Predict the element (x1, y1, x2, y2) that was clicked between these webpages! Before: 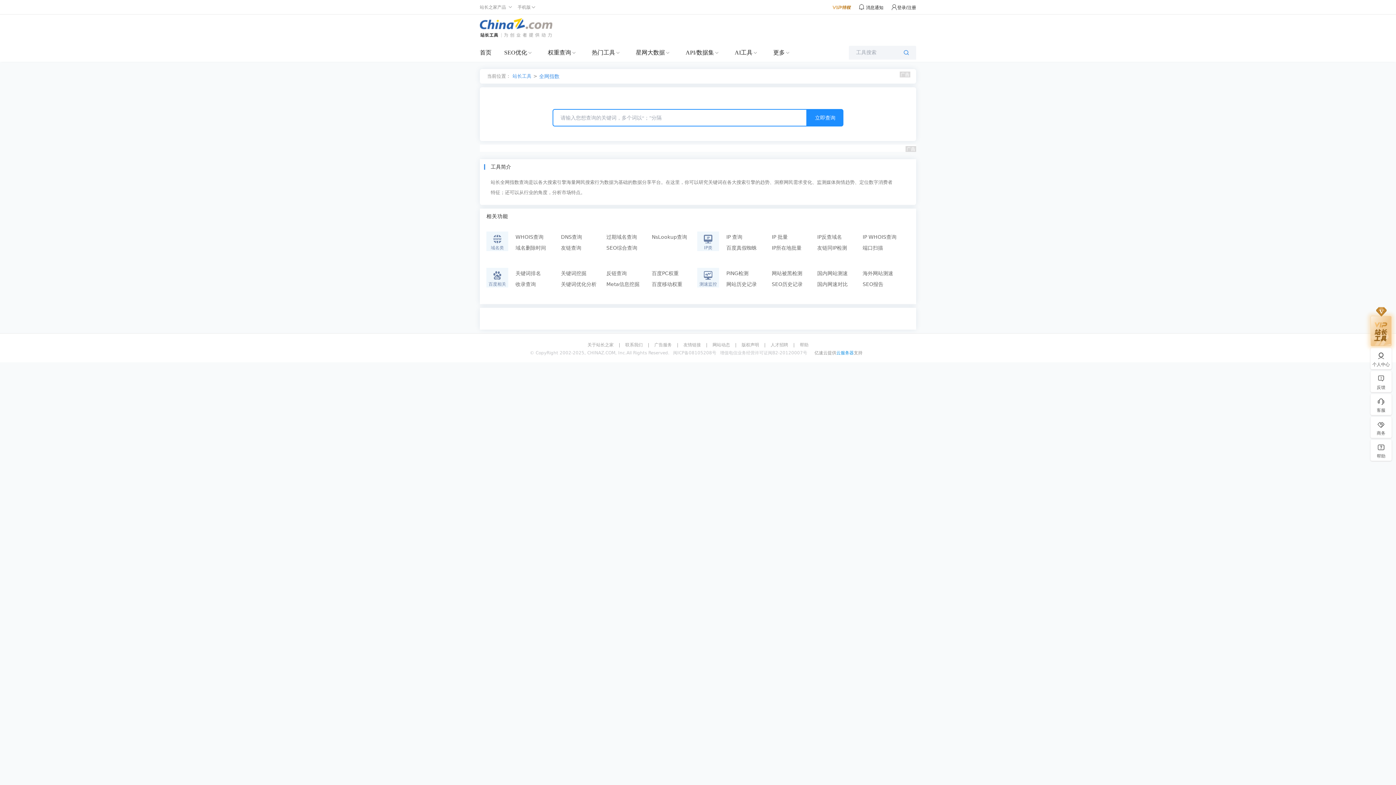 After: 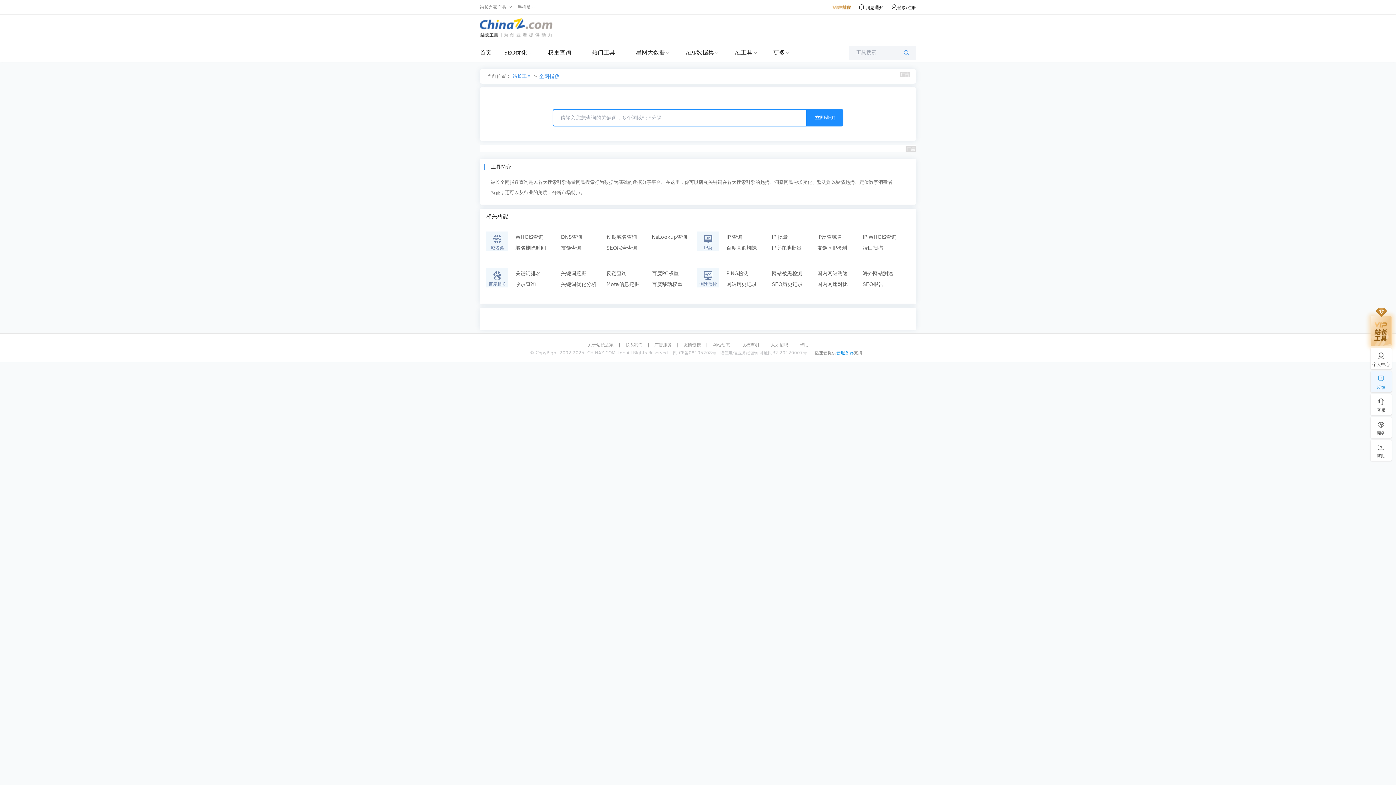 Action: label: 反馈 bbox: (1370, 373, 1392, 390)